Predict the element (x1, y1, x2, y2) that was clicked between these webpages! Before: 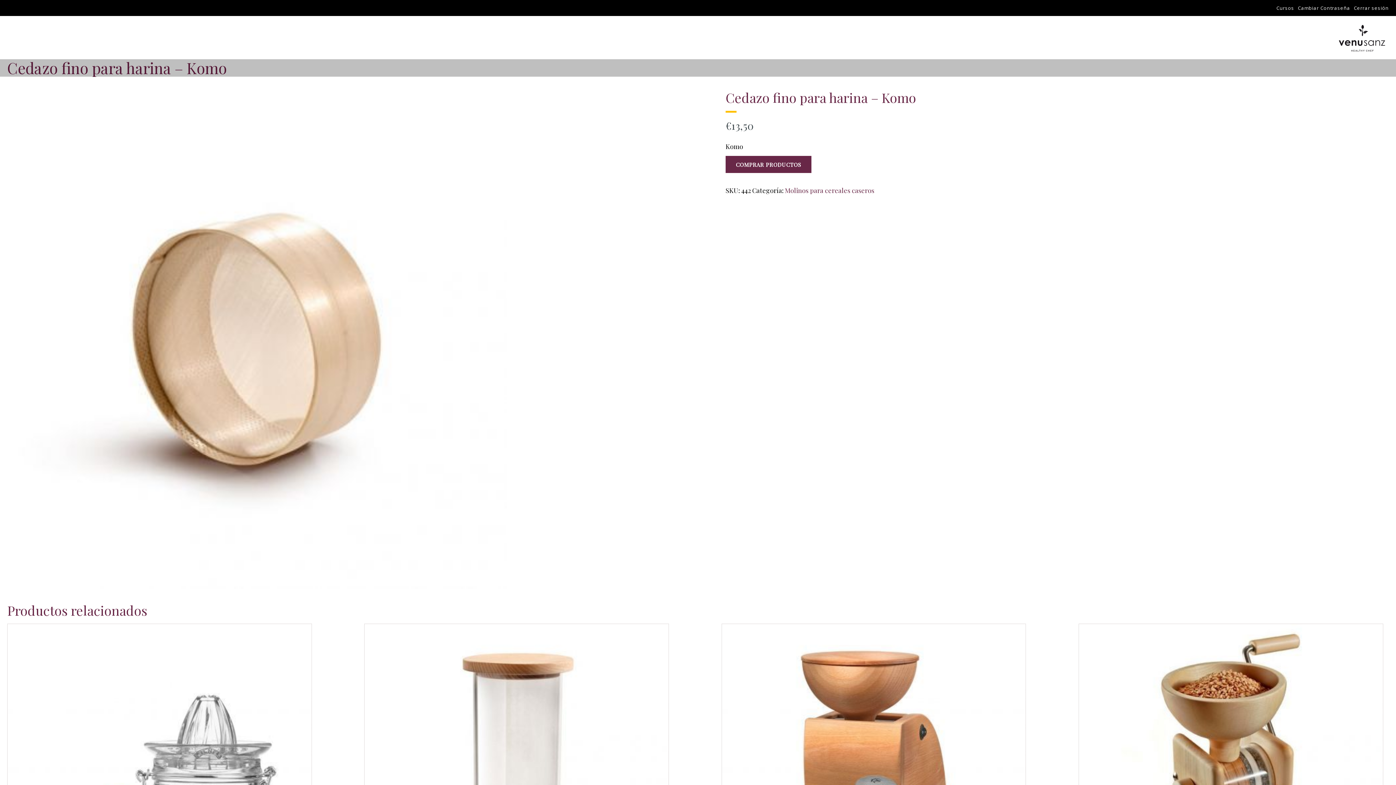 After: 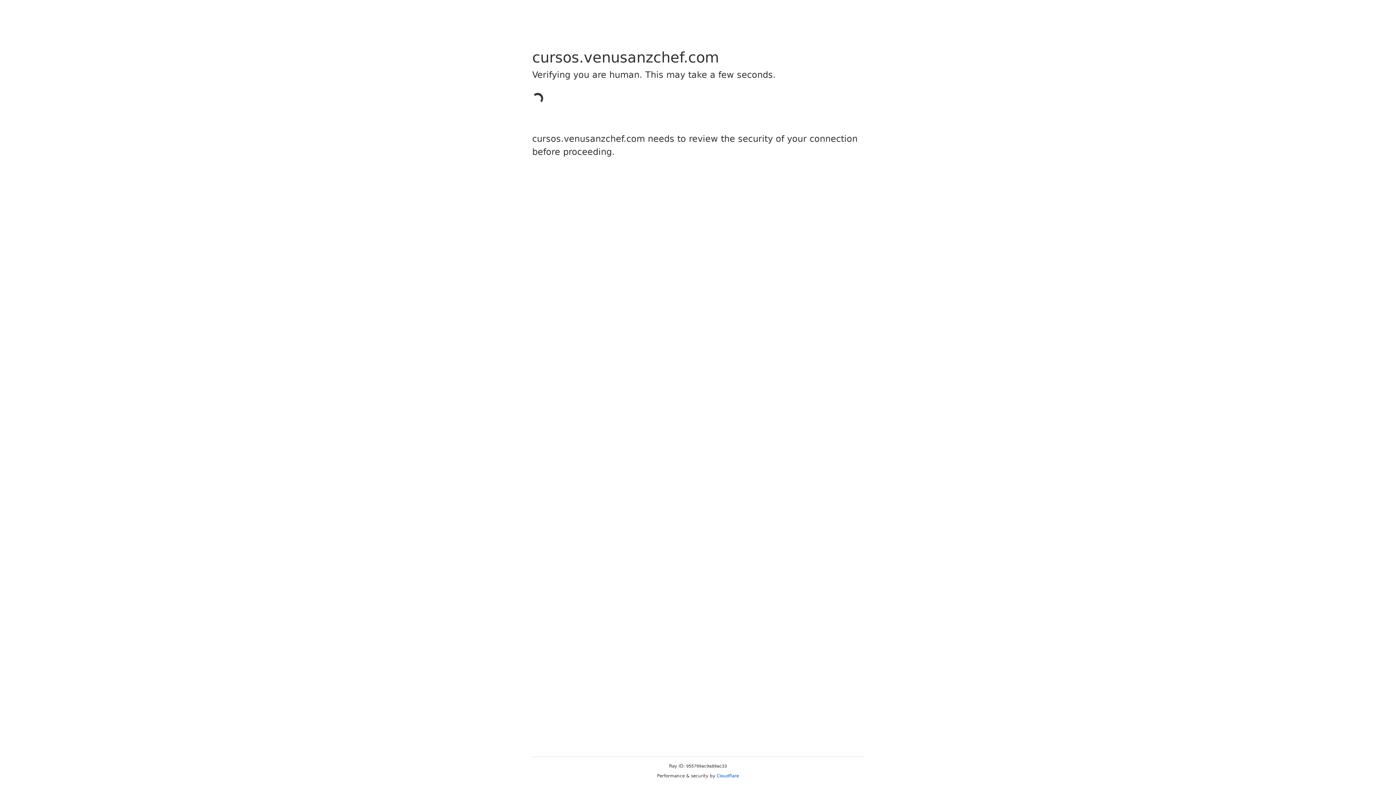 Action: label: Cerrar sesión bbox: (1354, 3, 1389, 12)